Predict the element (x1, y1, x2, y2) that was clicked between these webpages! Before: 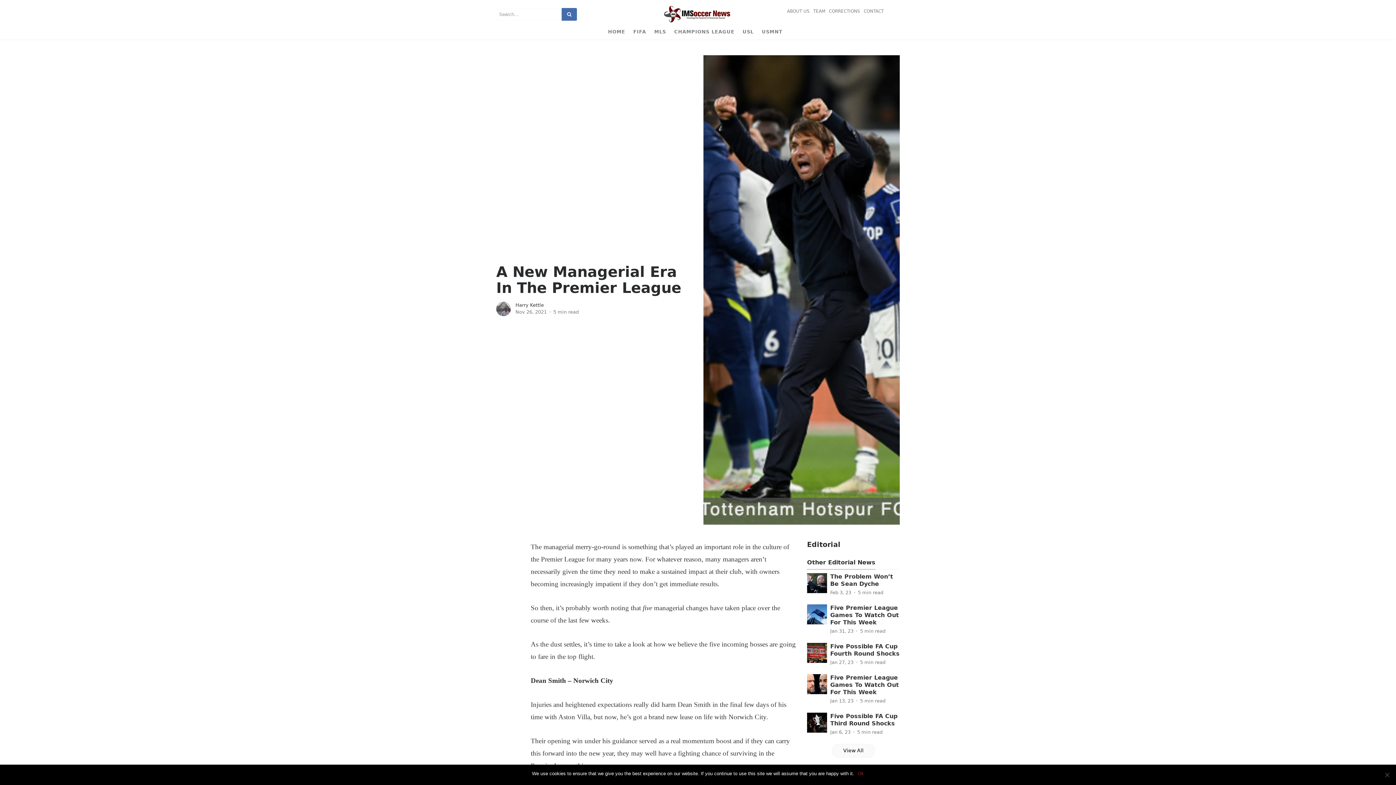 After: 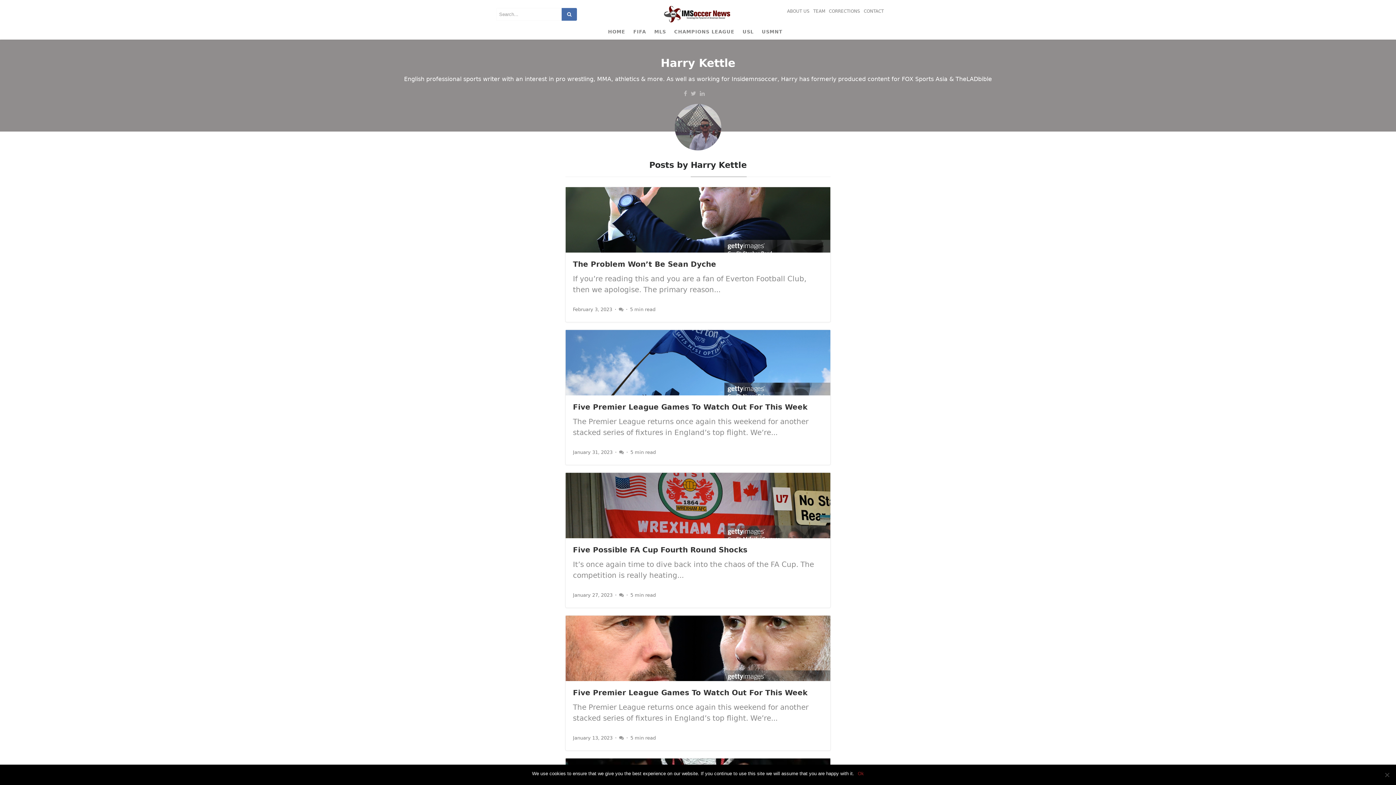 Action: bbox: (515, 302, 544, 307) label: Harry Kettle